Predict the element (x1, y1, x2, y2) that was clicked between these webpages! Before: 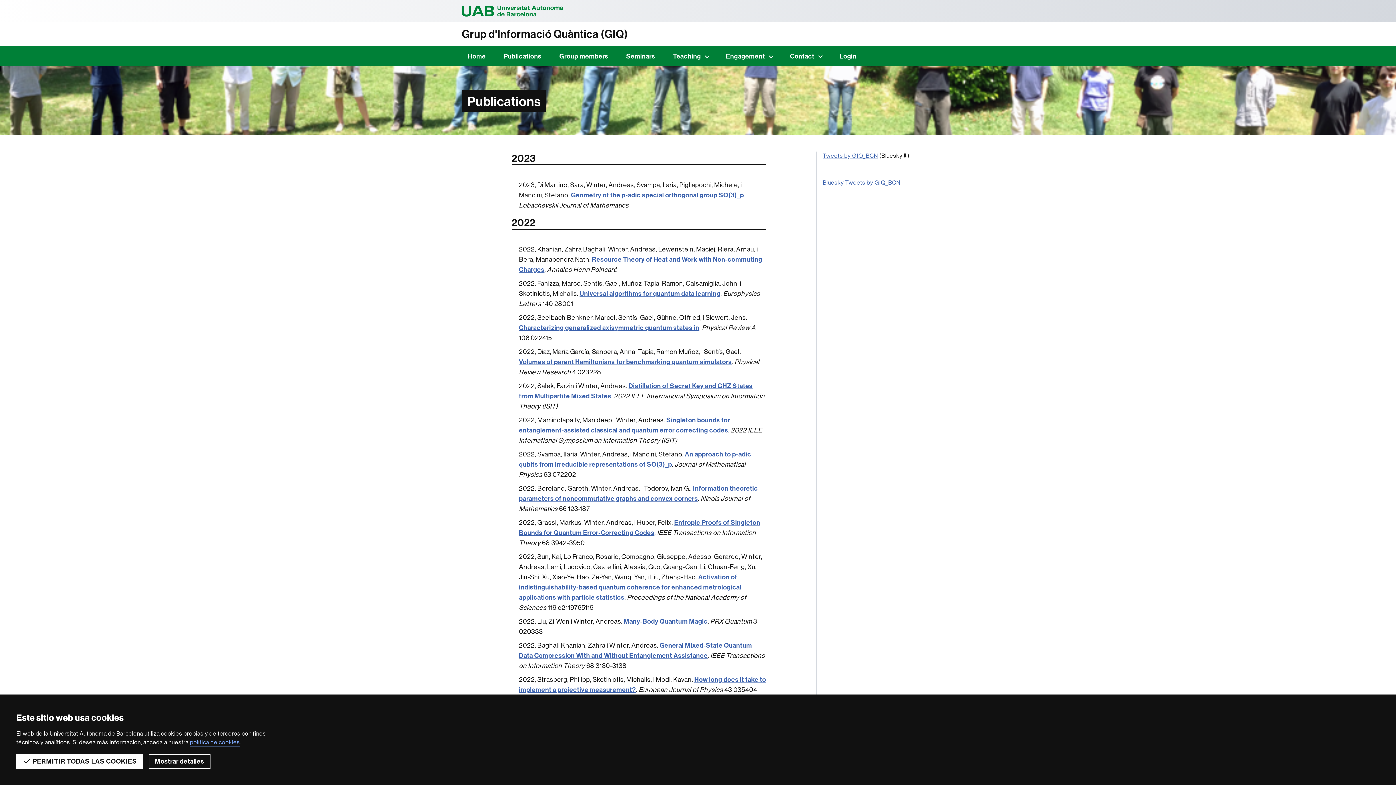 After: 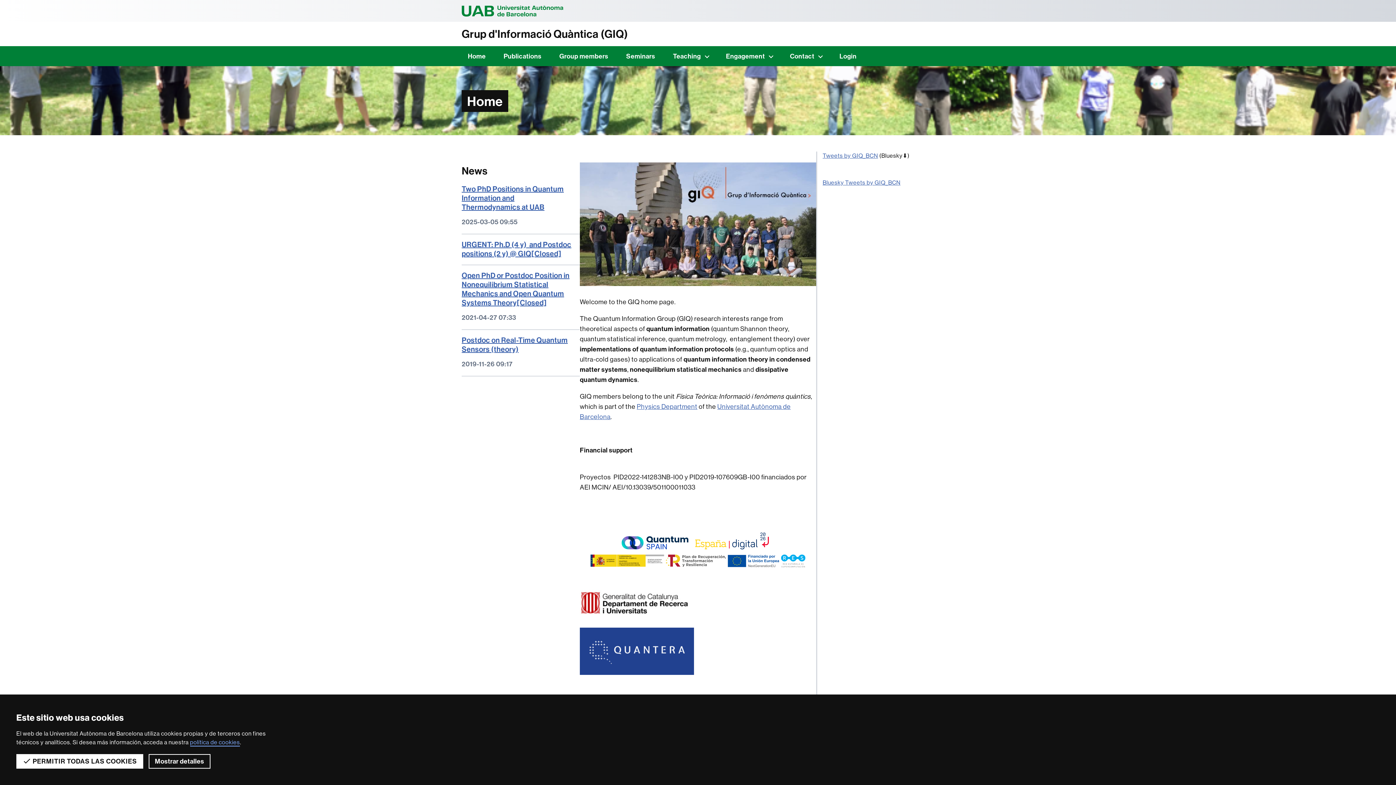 Action: label: Home bbox: (461, 48, 492, 63)